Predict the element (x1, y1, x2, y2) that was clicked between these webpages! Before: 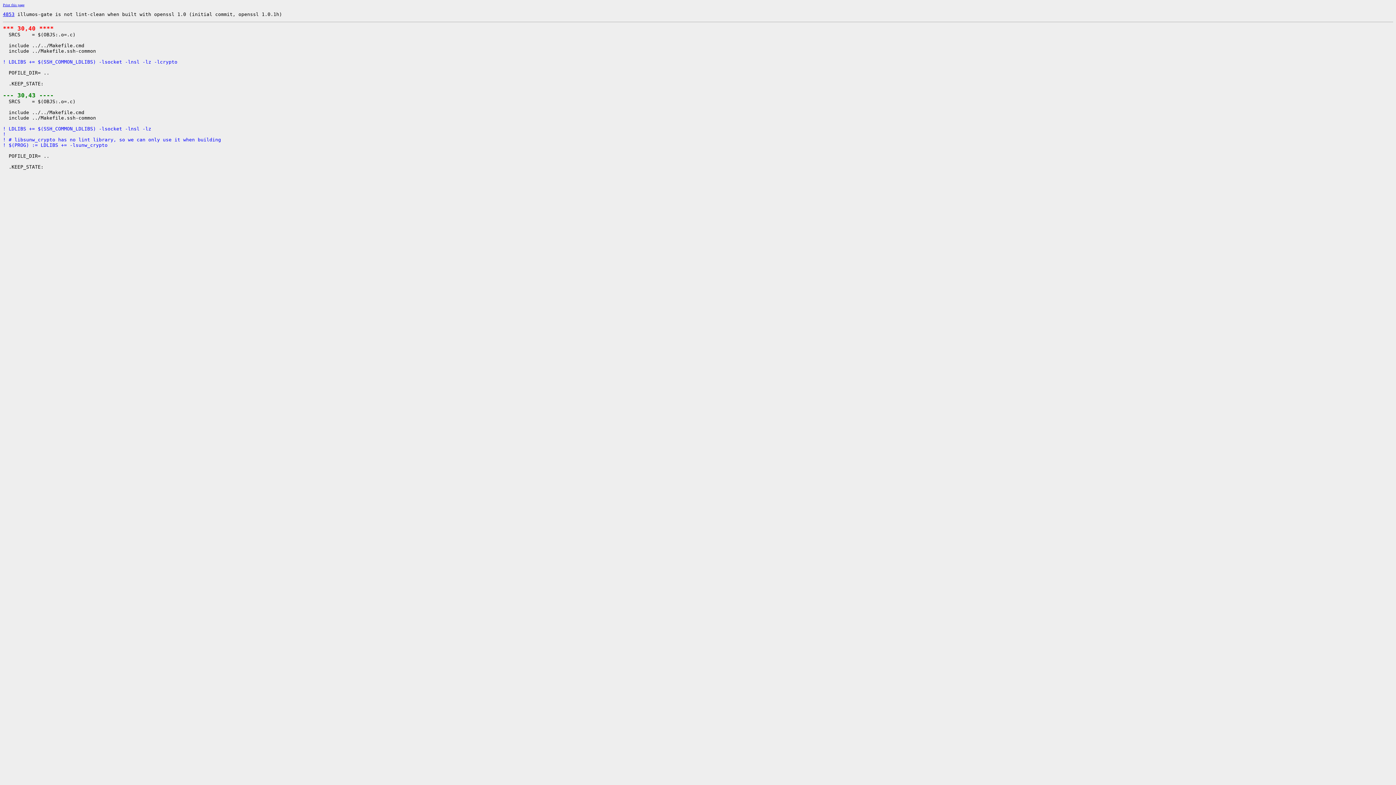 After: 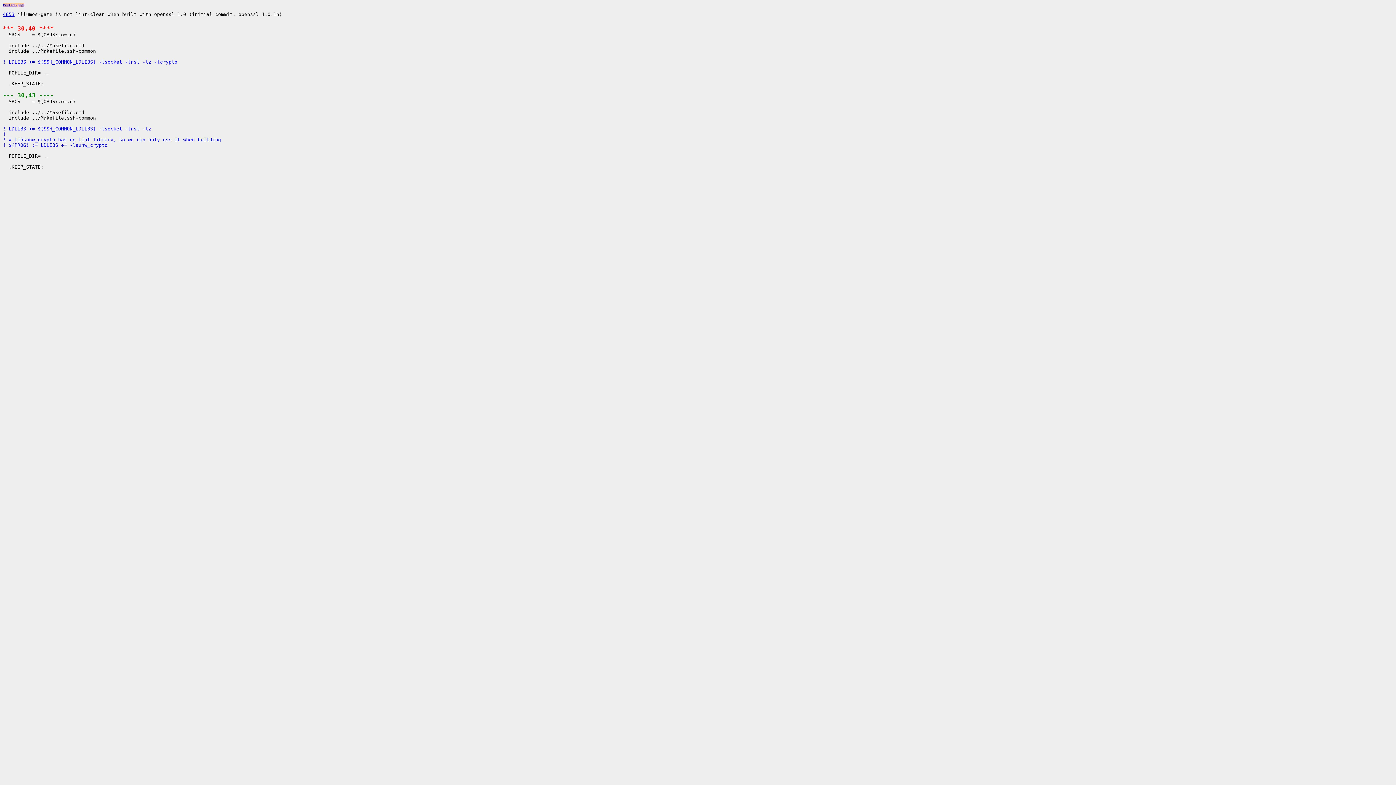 Action: label: Print this page bbox: (2, 2, 24, 6)